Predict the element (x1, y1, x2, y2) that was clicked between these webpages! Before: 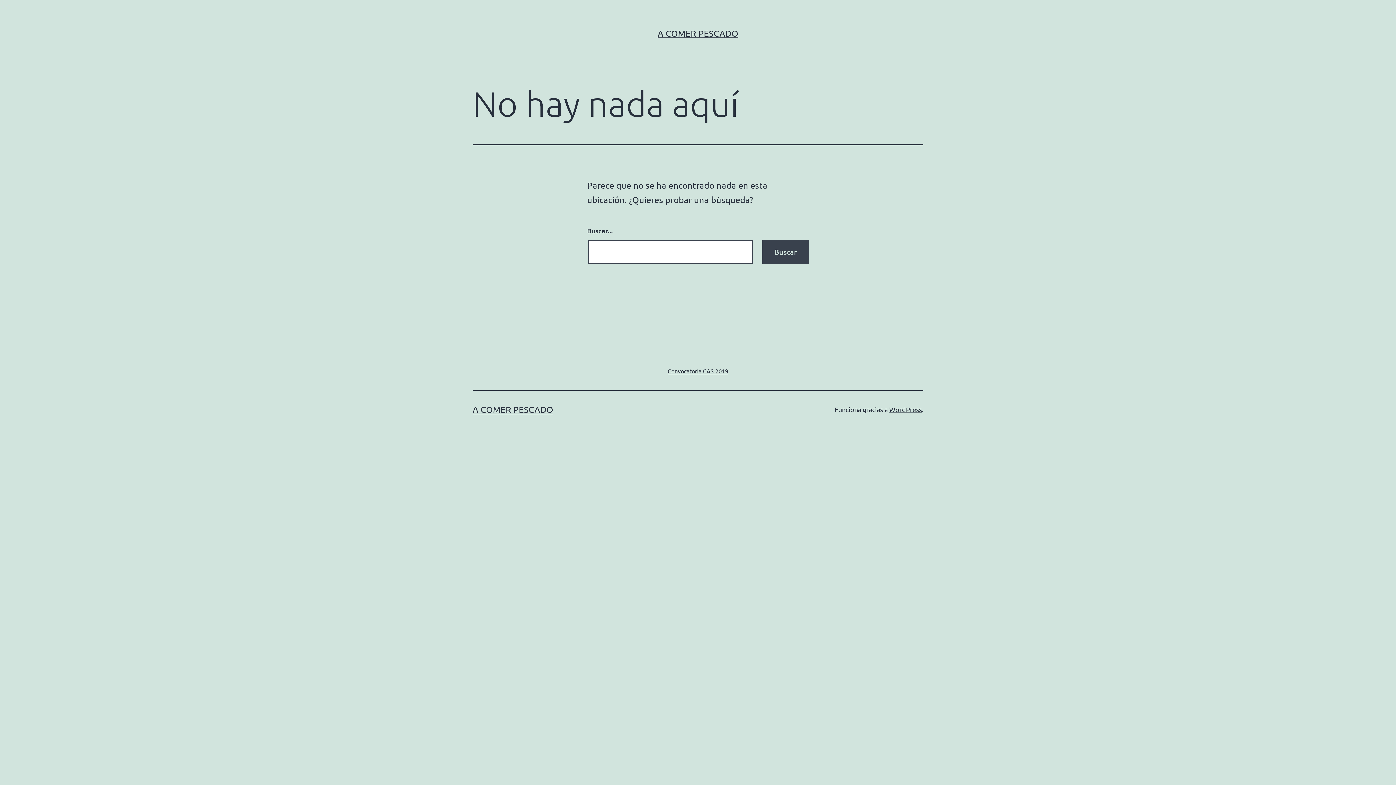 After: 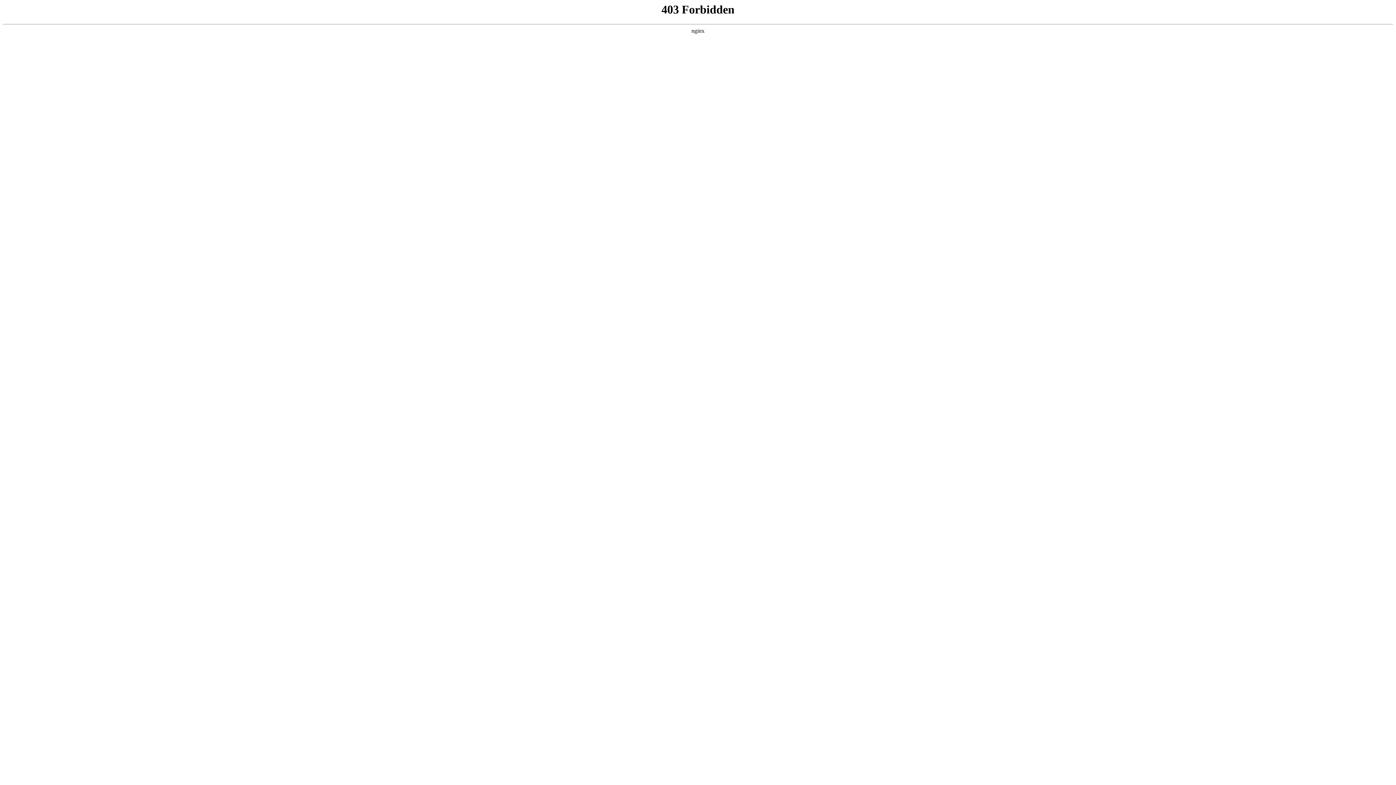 Action: bbox: (889, 405, 922, 413) label: WordPress